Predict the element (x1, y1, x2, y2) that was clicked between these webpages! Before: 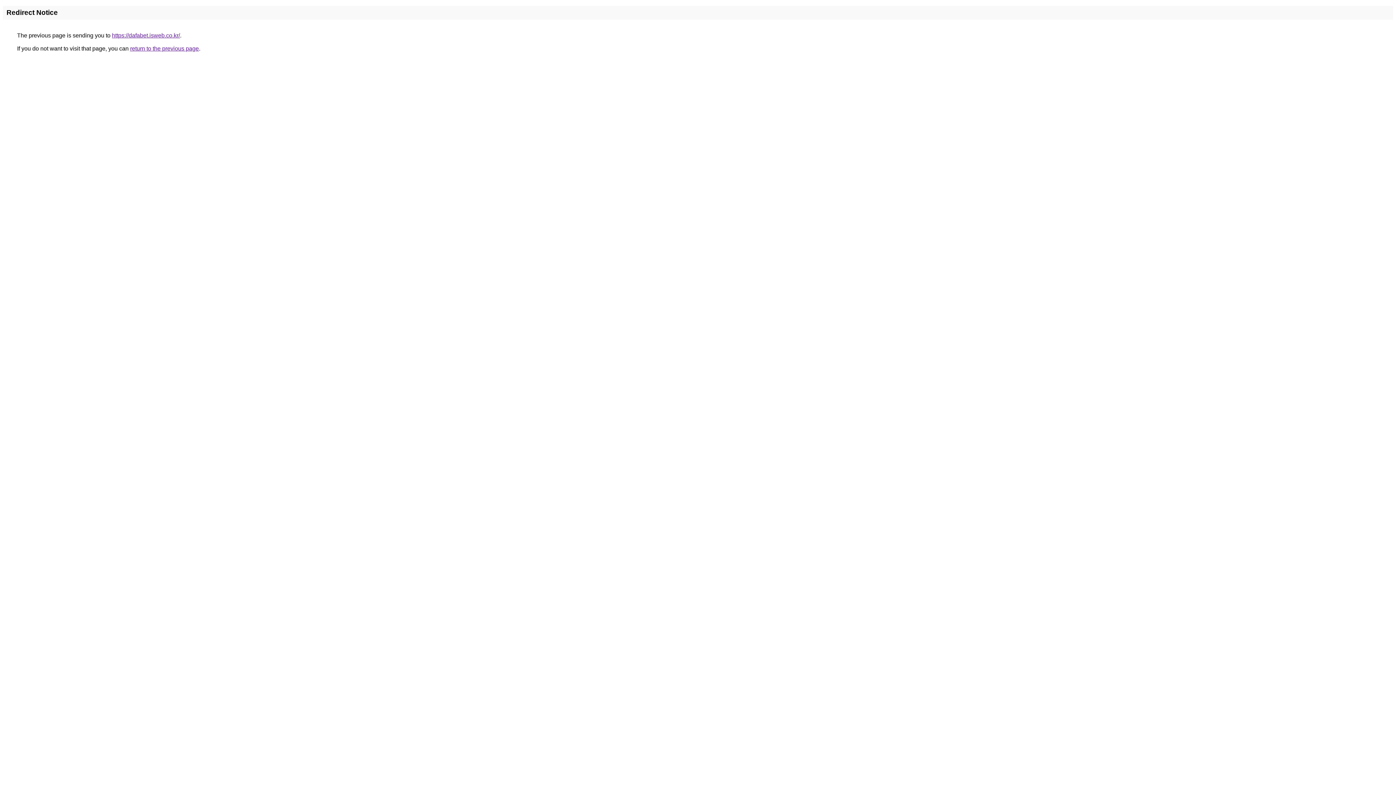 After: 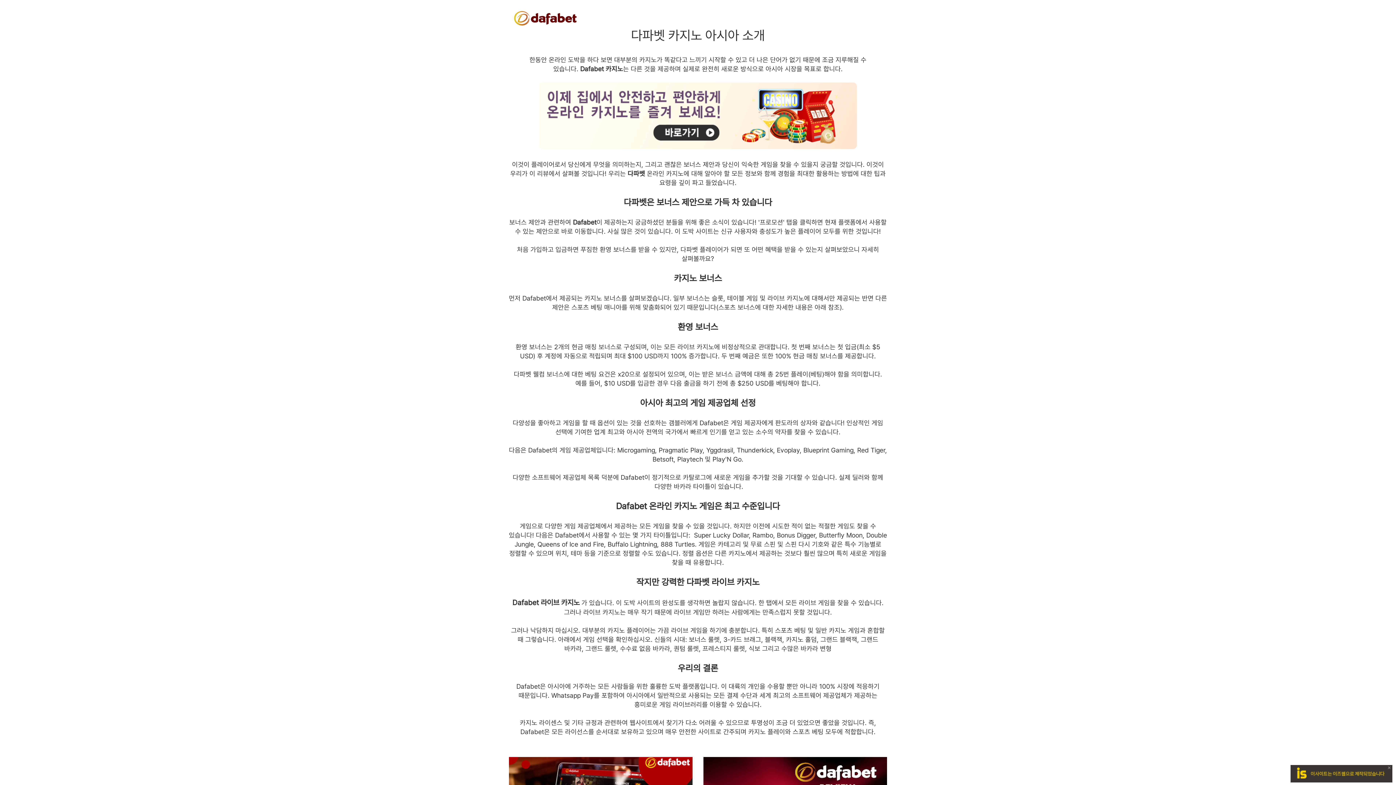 Action: label: https://dafabet.isweb.co.kr/ bbox: (112, 32, 180, 38)